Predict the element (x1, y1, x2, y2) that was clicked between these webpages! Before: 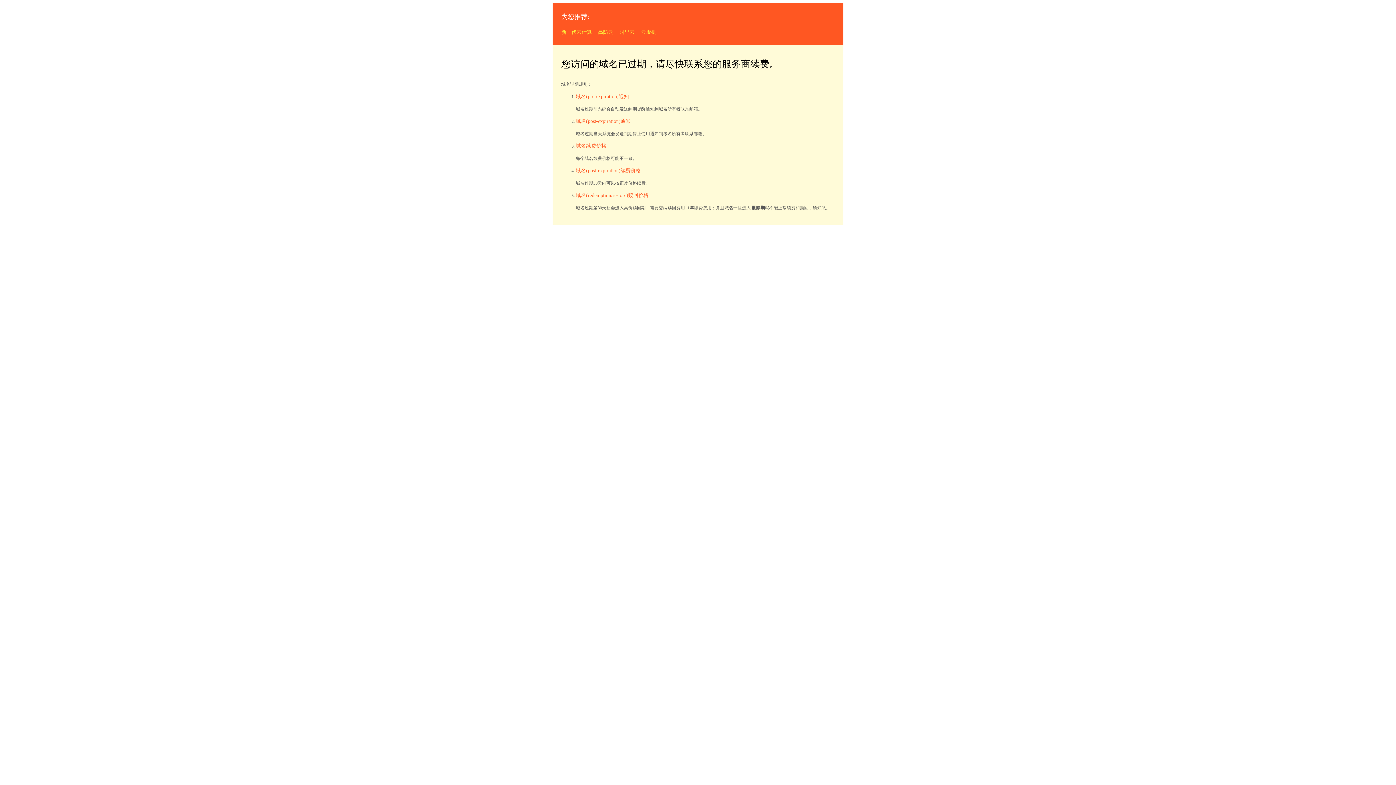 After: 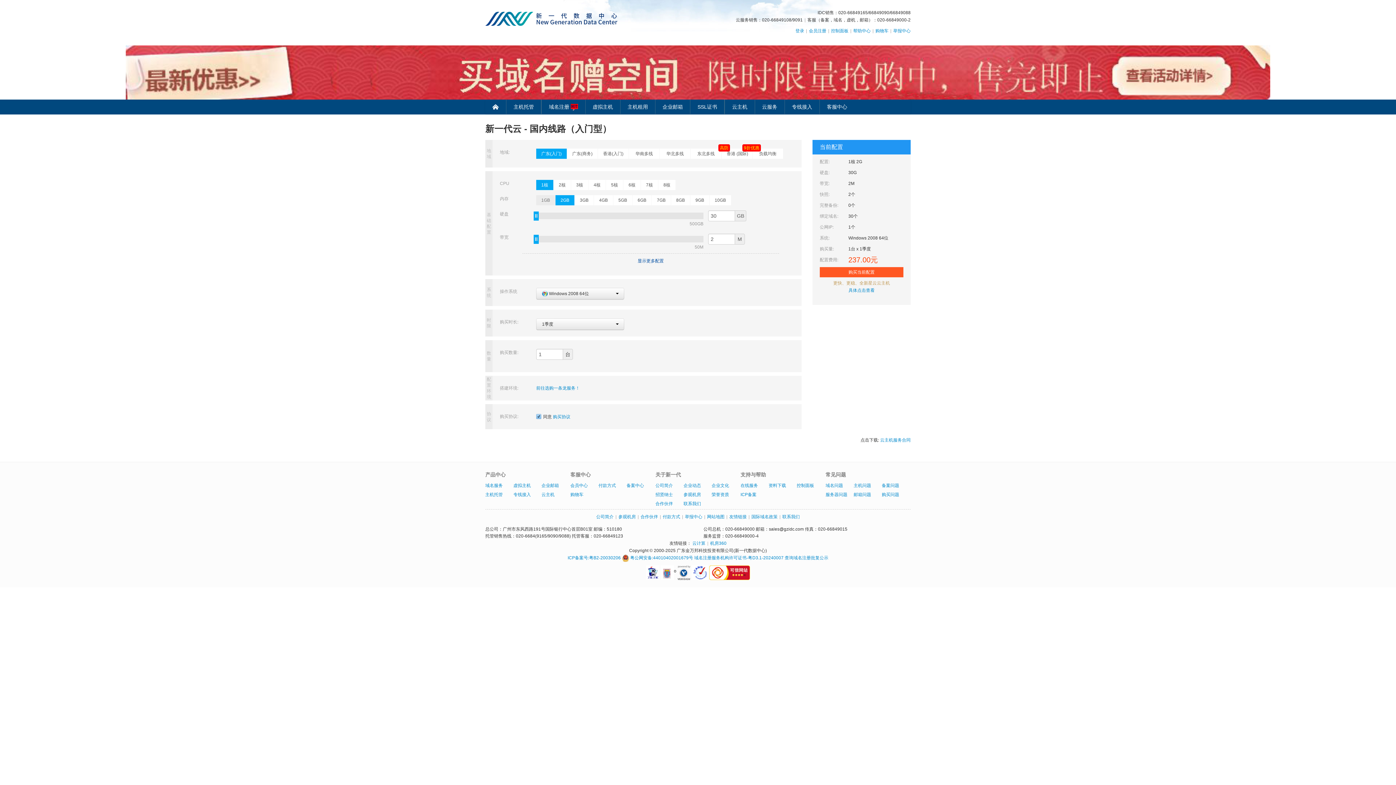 Action: bbox: (561, 29, 592, 34) label: 新一代云计算